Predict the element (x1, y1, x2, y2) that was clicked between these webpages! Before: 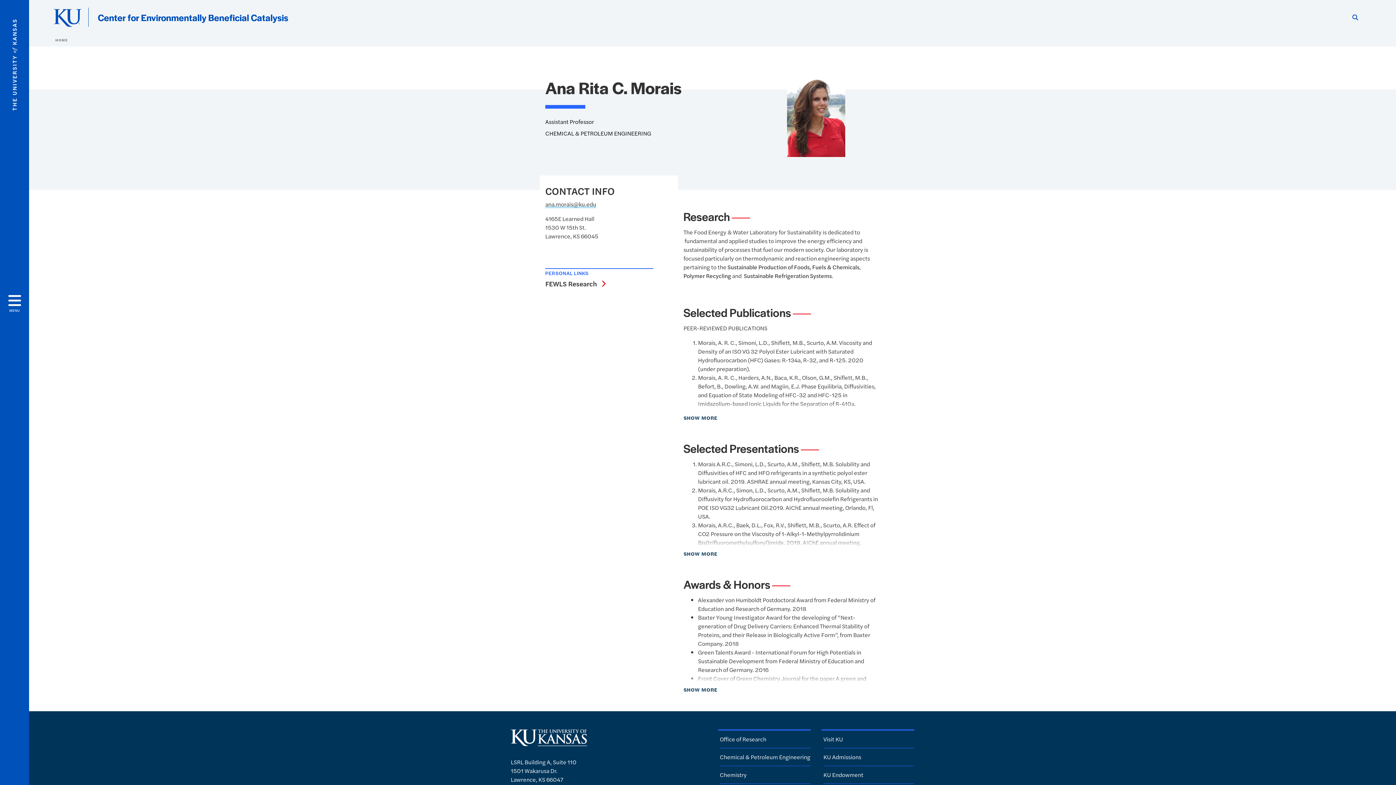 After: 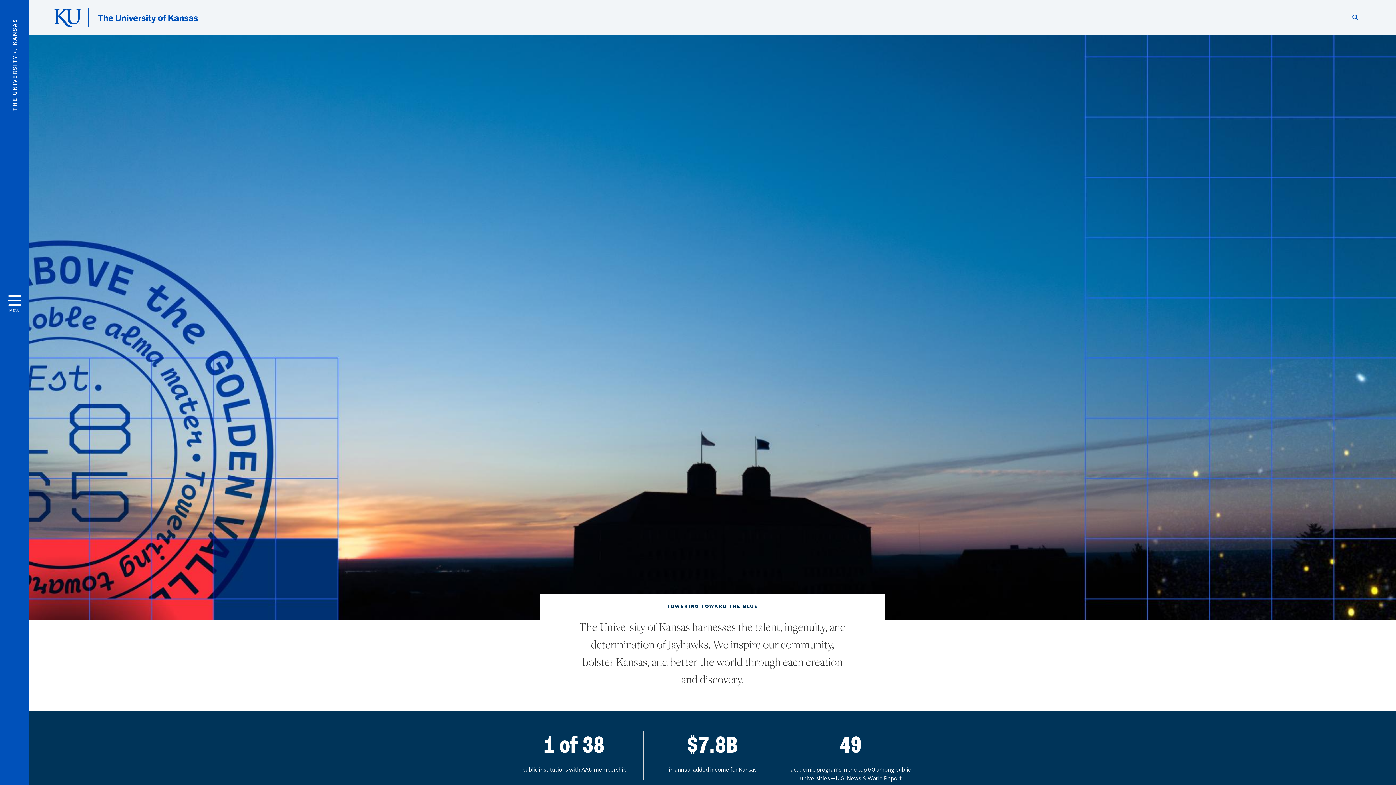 Action: bbox: (52, 7, 88, 26)